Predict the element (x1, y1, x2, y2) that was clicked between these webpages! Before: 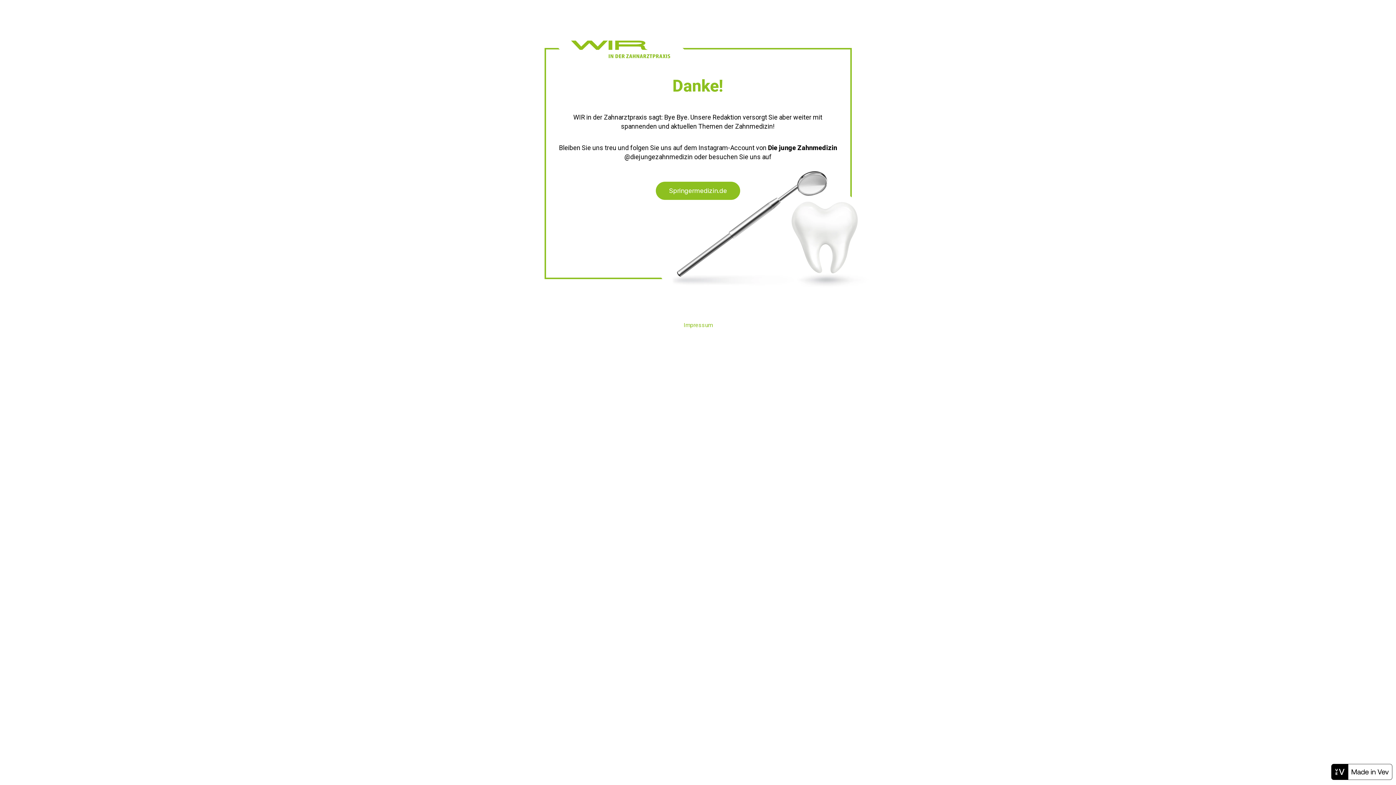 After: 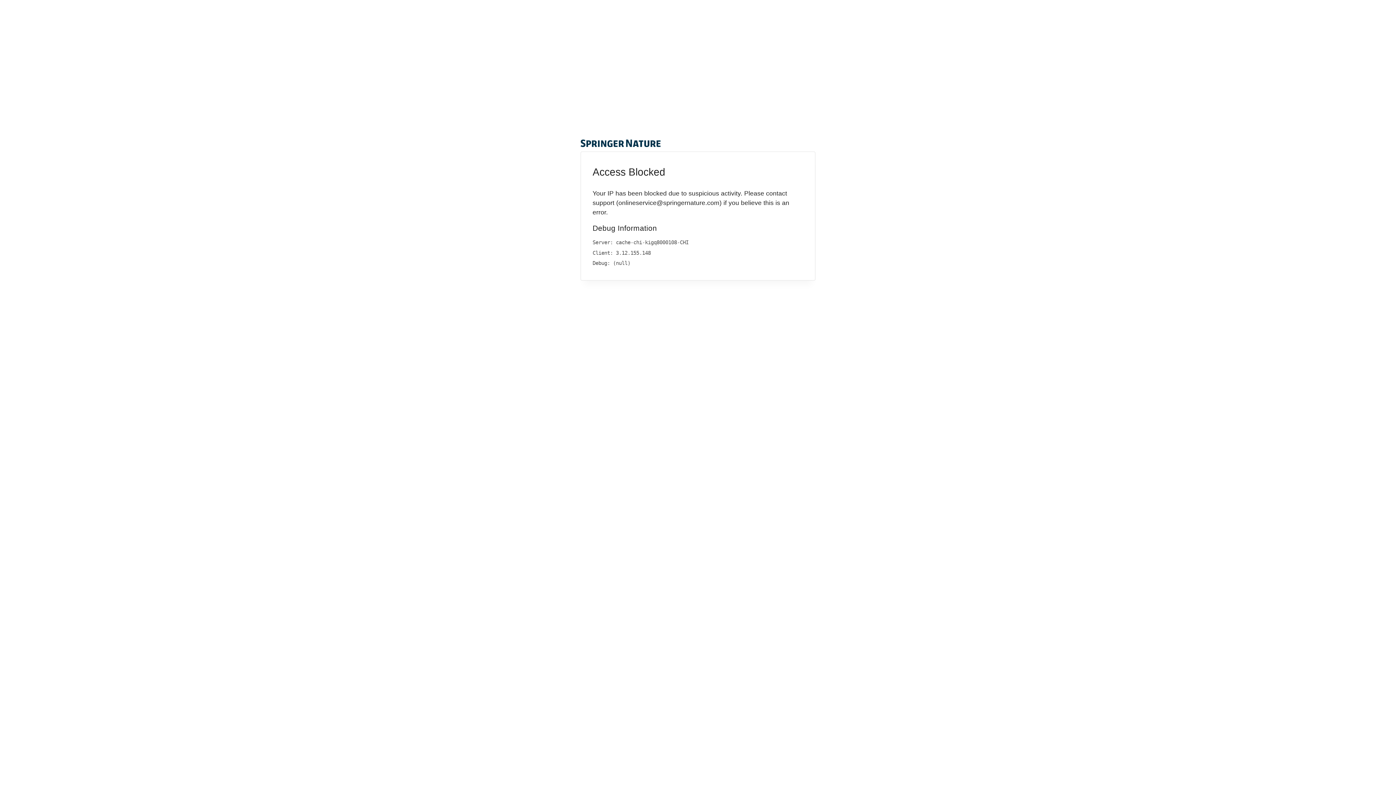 Action: bbox: (656, 181, 740, 200) label: Springermedizin.de